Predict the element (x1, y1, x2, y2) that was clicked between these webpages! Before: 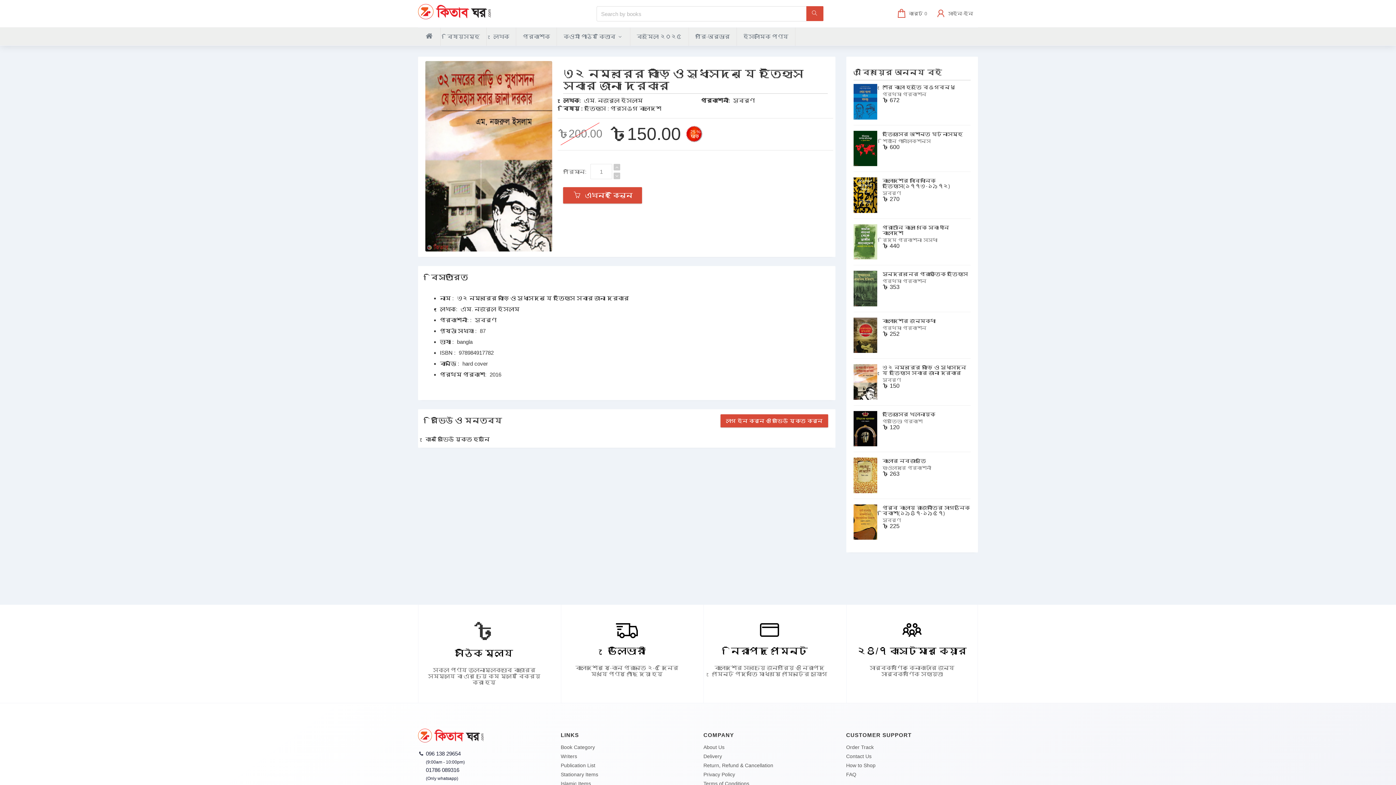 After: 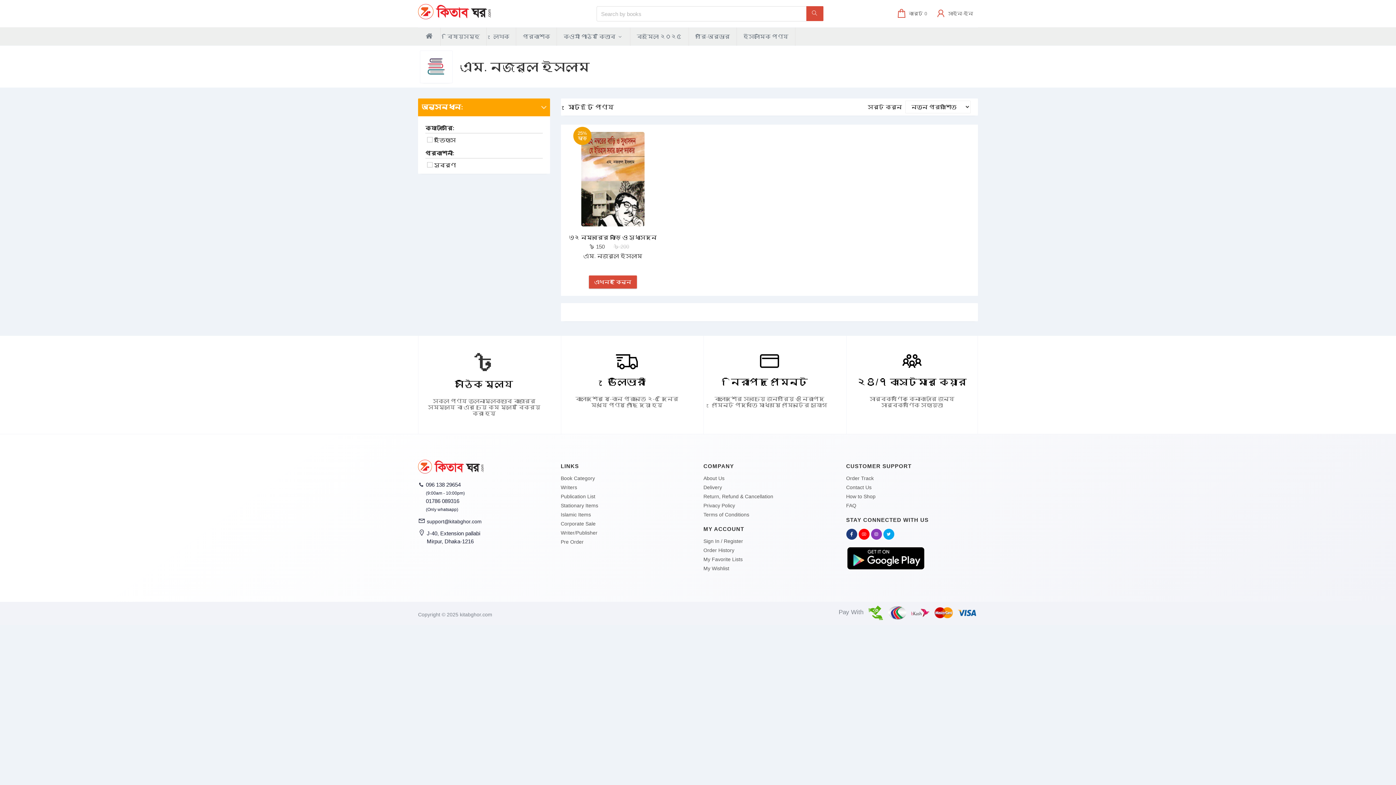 Action: label: এম. নজরুল ইসলাম bbox: (460, 306, 519, 312)